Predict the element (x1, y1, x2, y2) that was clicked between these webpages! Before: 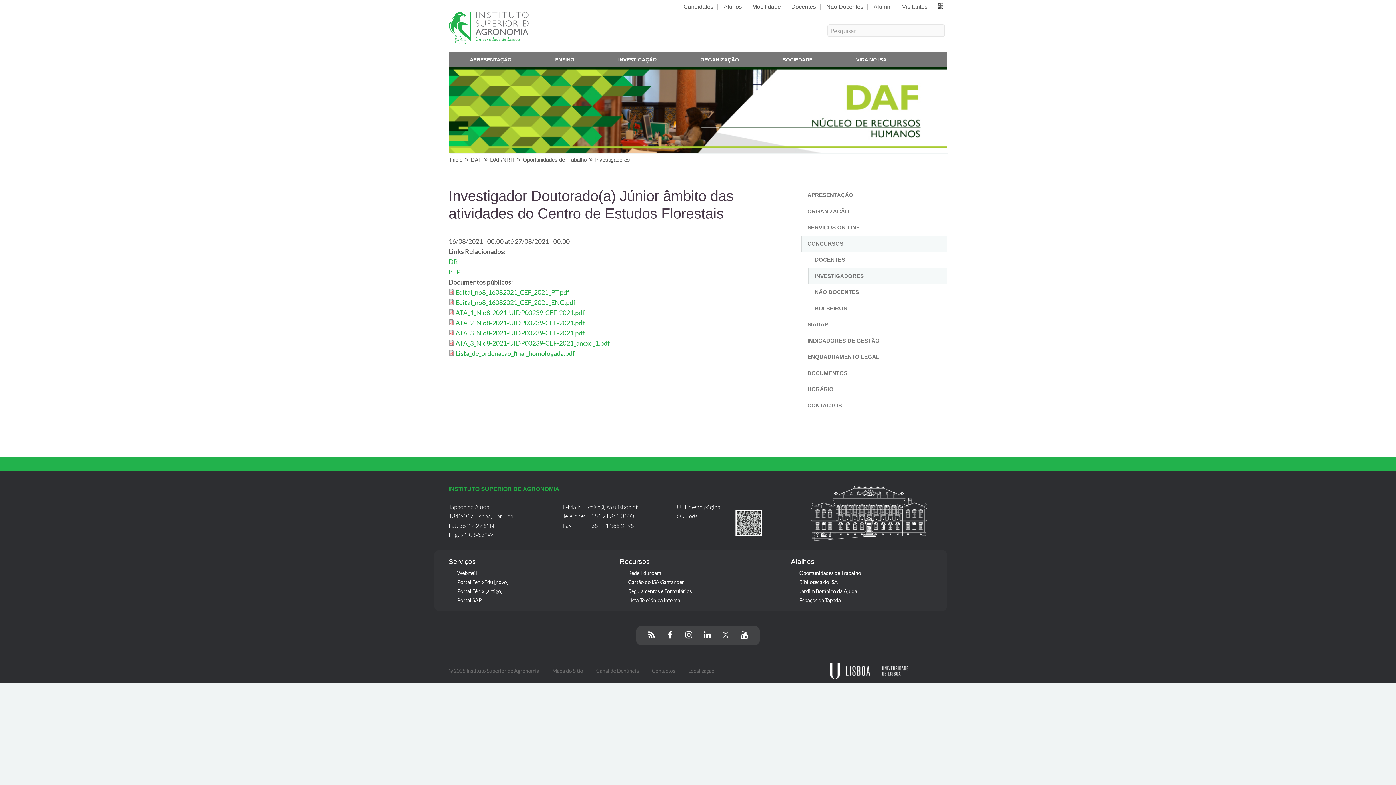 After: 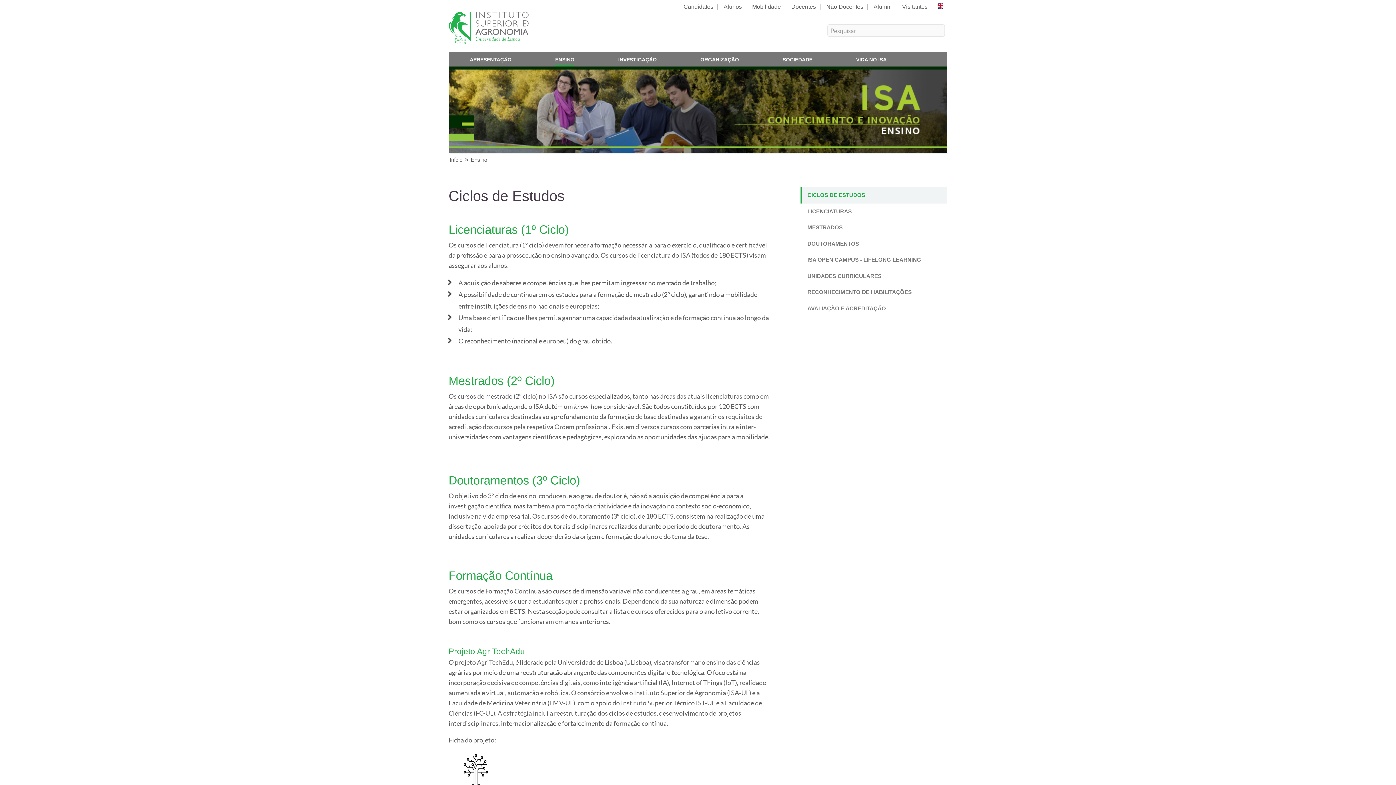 Action: label: ENSINO bbox: (555, 59, 574, 66)